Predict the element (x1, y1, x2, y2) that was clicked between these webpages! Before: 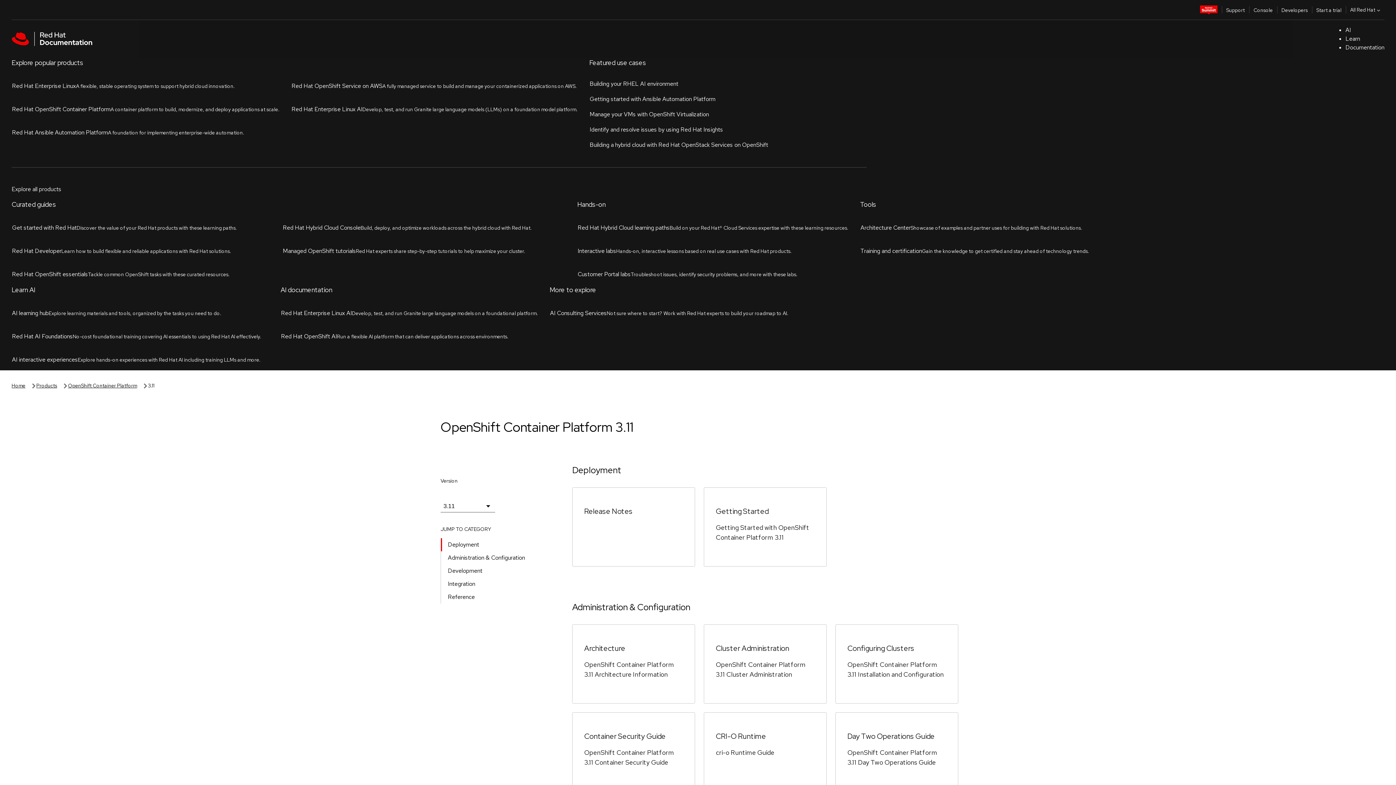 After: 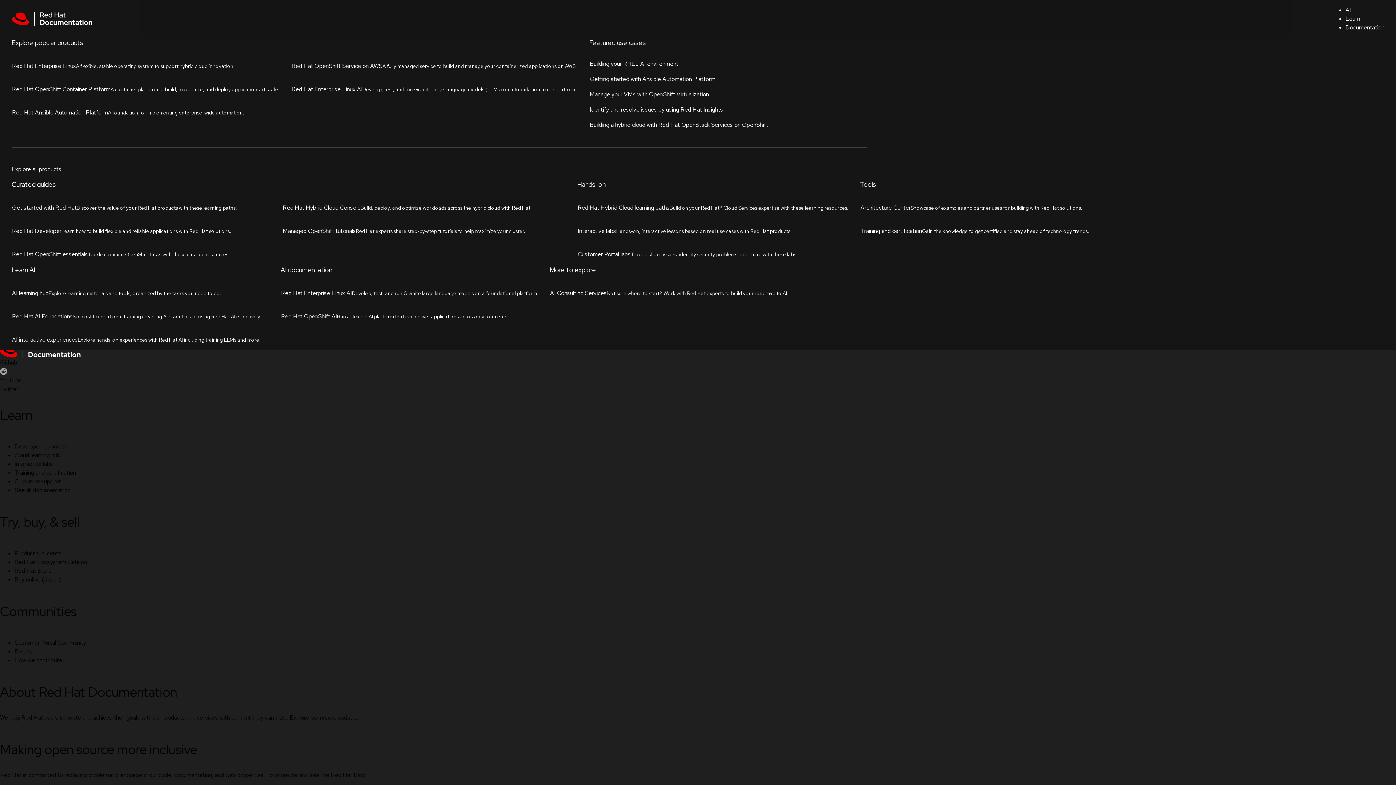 Action: bbox: (442, 253, 481, 266) label: Integration